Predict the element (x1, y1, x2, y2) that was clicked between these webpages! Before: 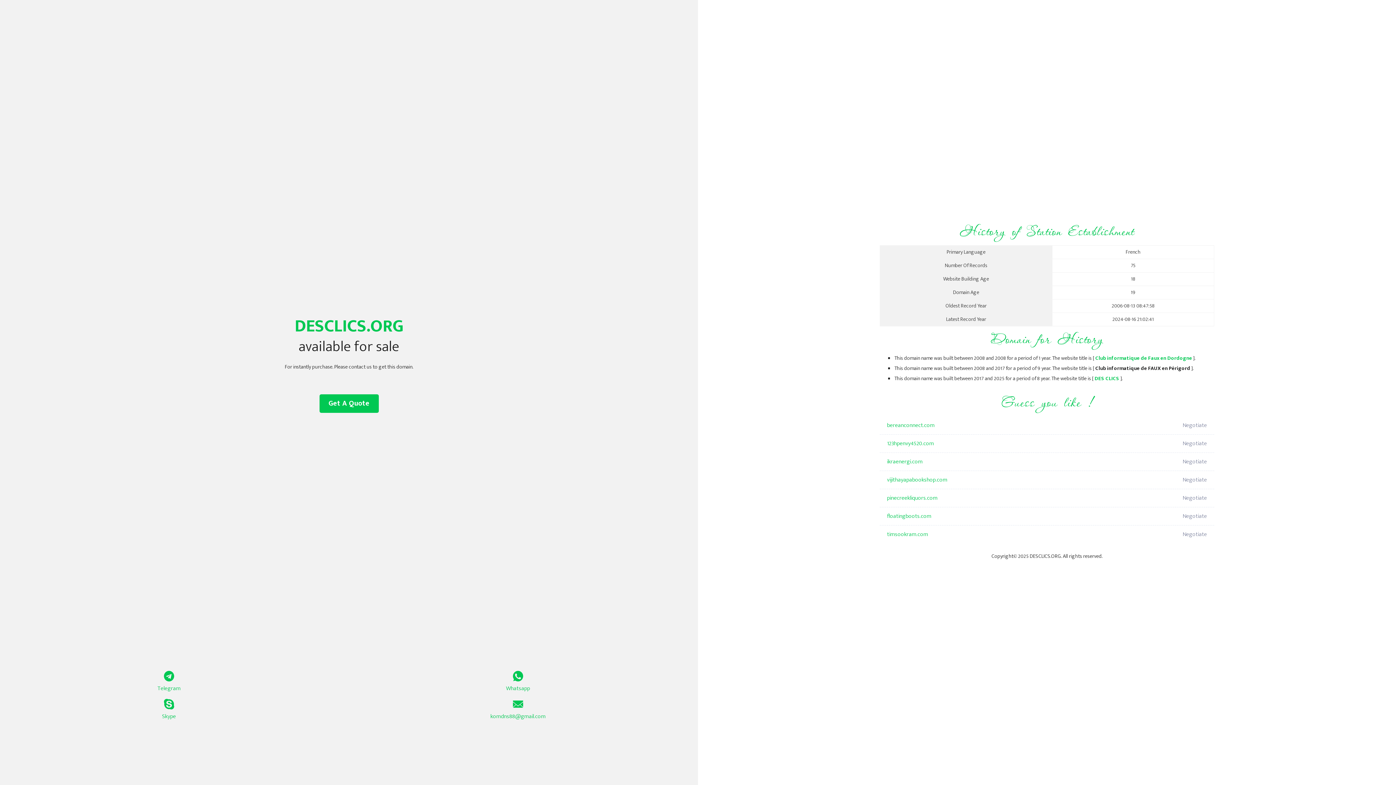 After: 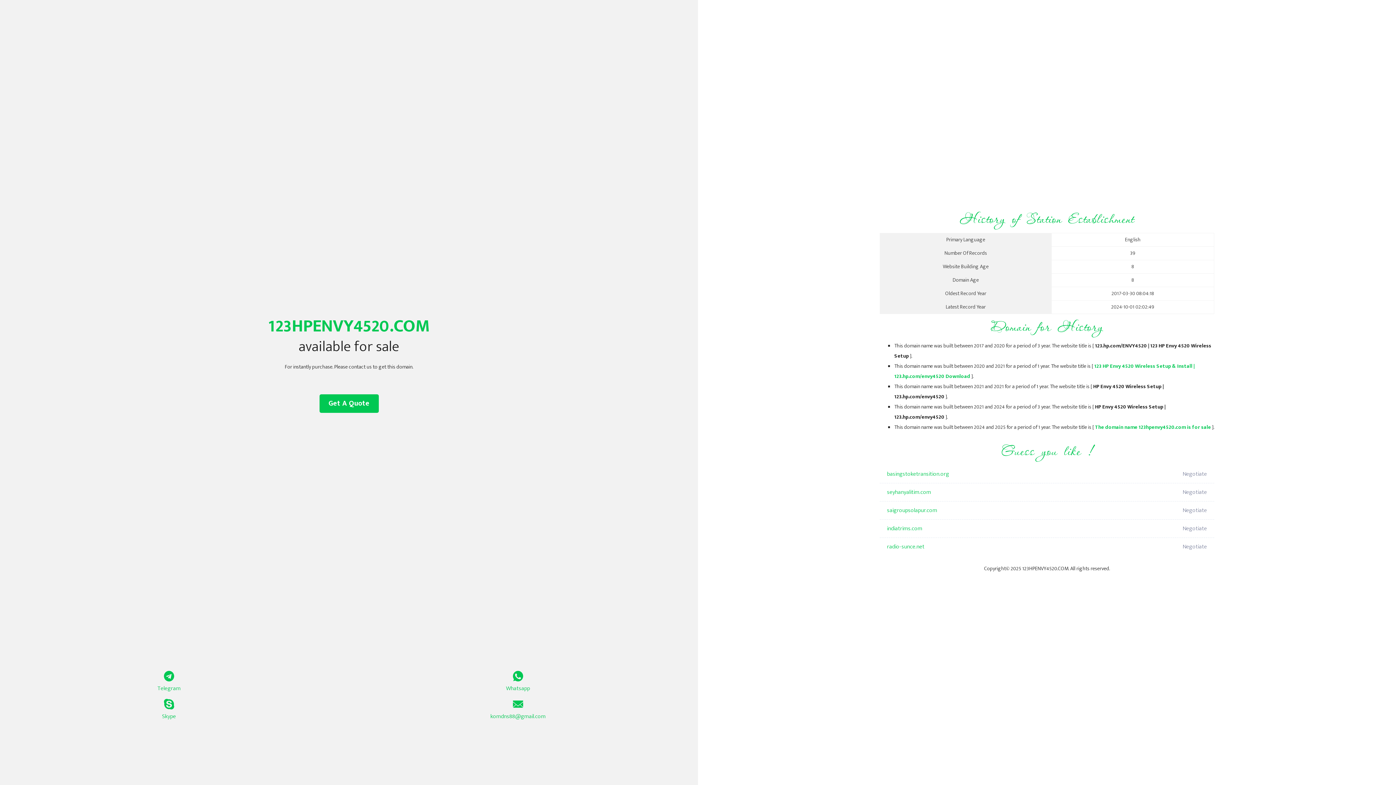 Action: label: 123hpenvy4520.com bbox: (887, 434, 1098, 453)